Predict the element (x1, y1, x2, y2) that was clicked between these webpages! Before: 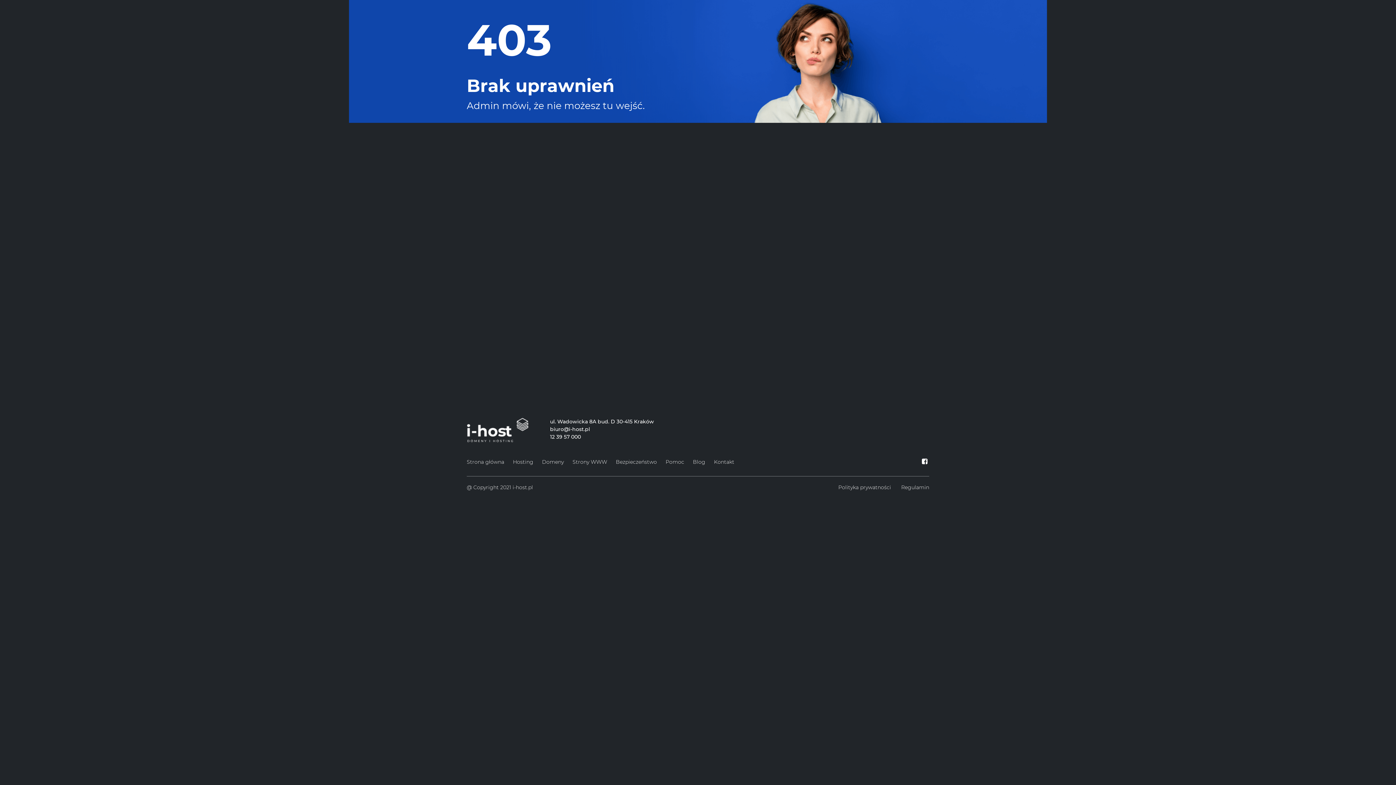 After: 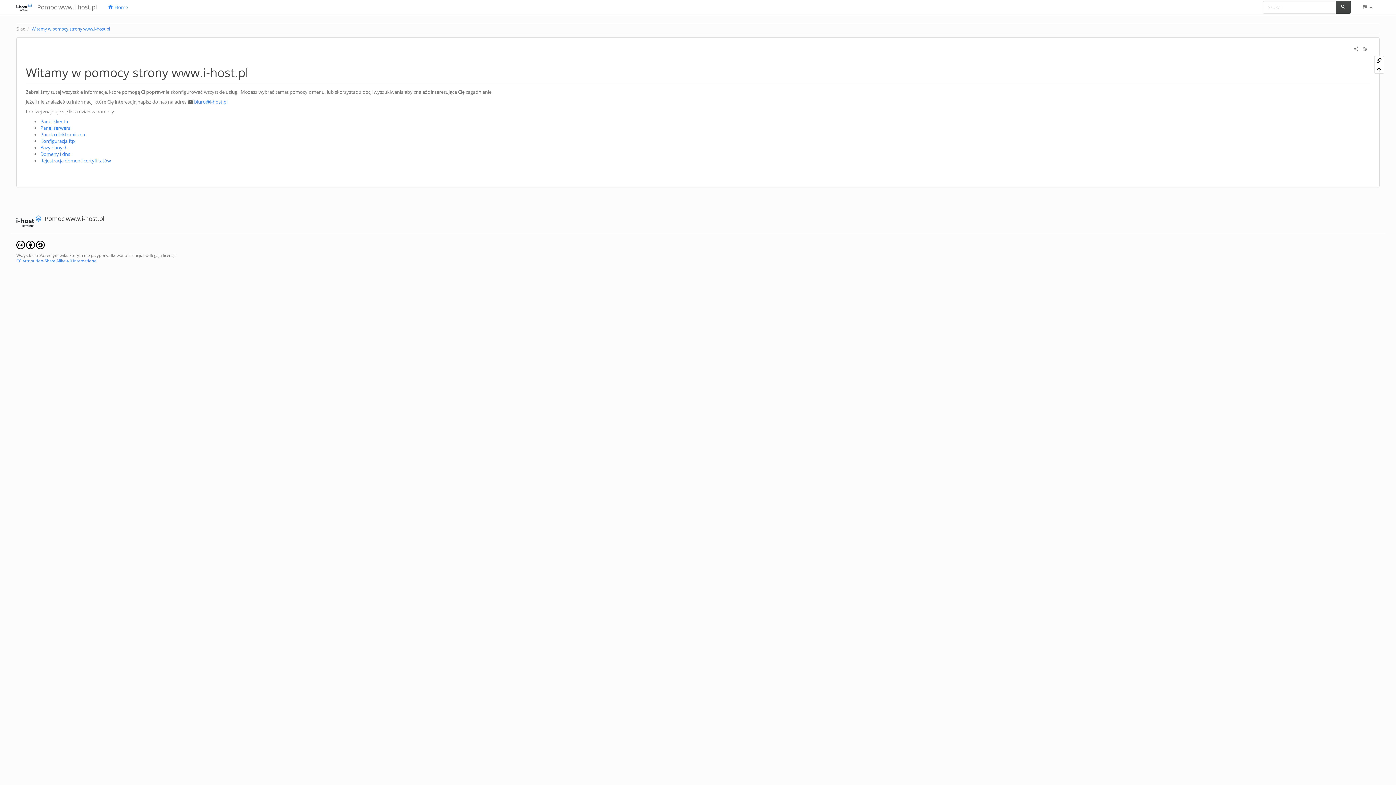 Action: label: Pomoc bbox: (665, 457, 684, 467)